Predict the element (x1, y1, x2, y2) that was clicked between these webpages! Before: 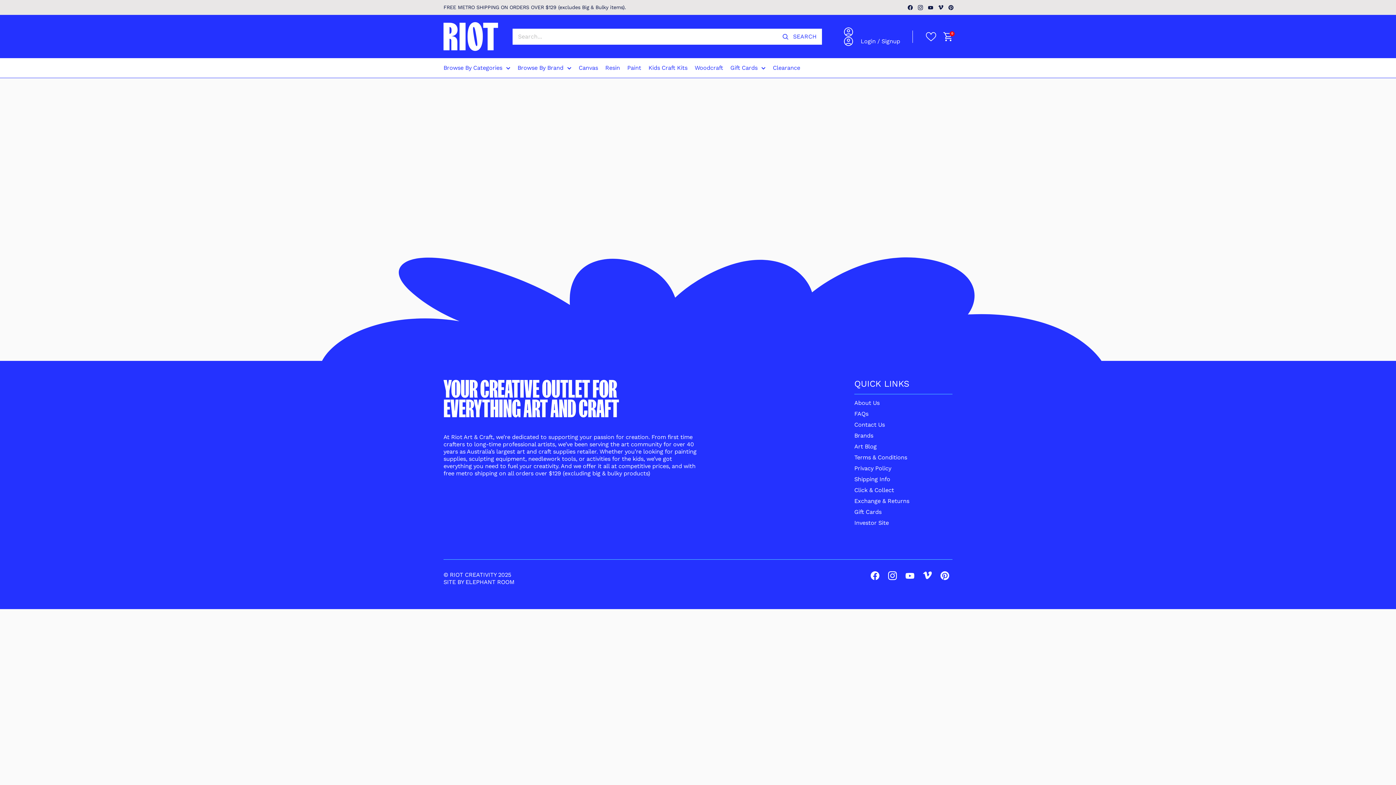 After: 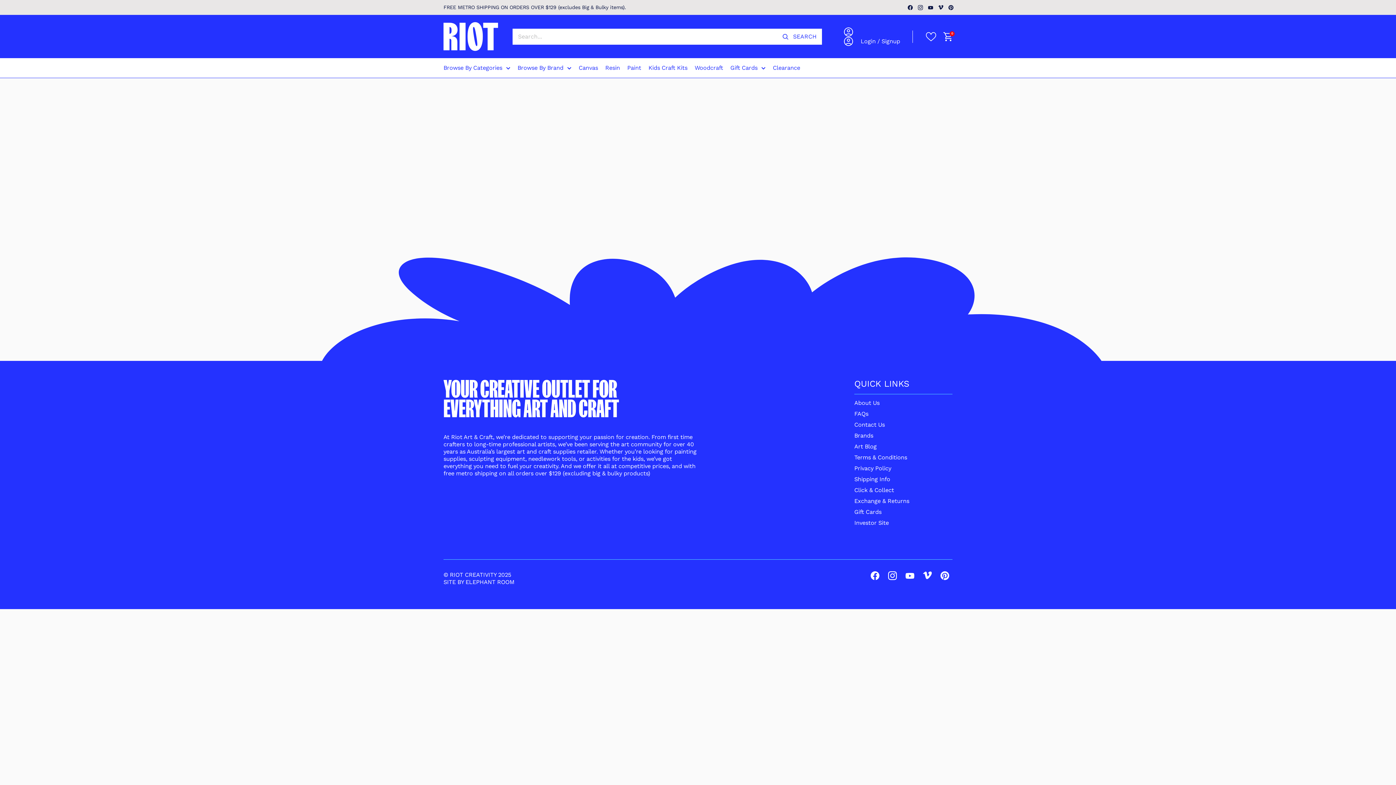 Action: bbox: (925, 30, 936, 42)